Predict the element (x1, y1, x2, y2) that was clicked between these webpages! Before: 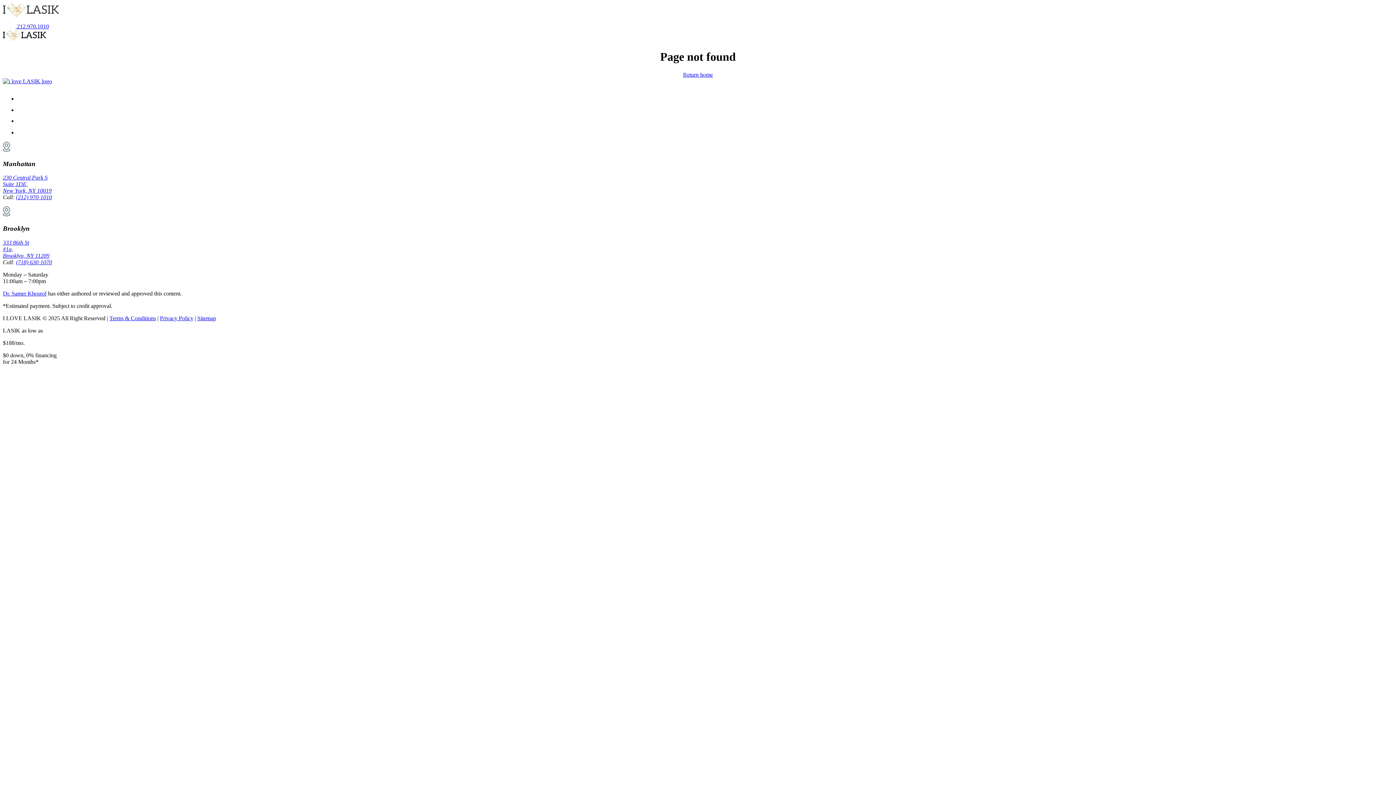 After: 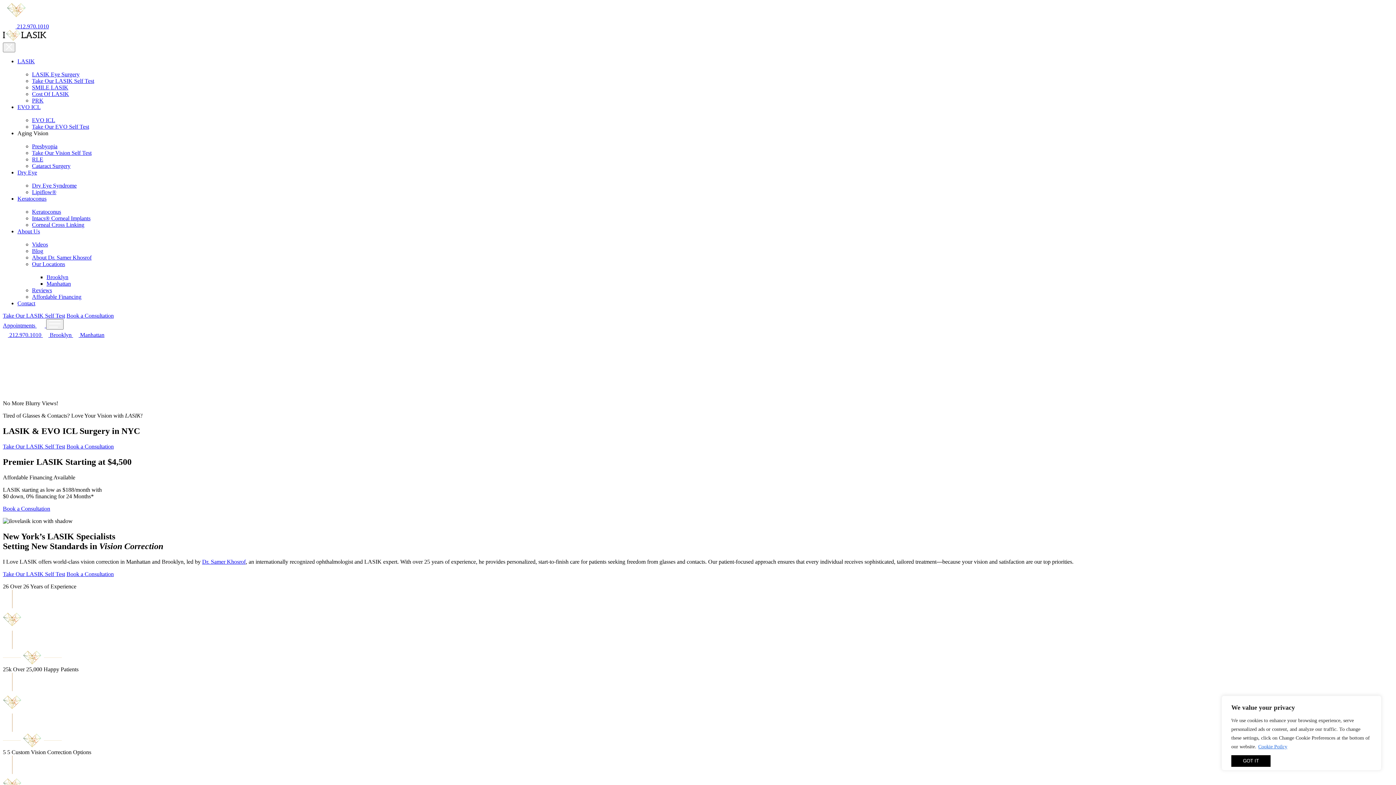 Action: bbox: (2, 12, 58, 18)